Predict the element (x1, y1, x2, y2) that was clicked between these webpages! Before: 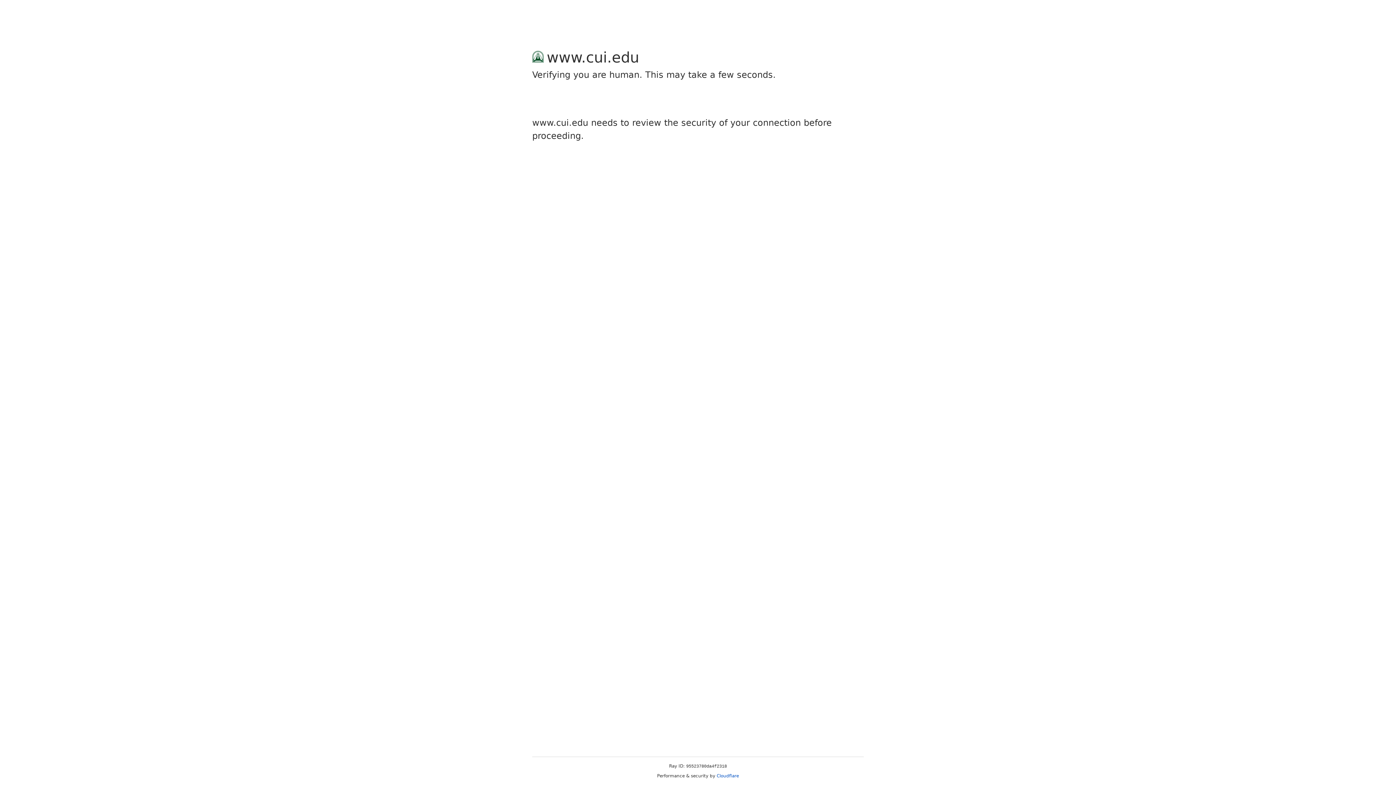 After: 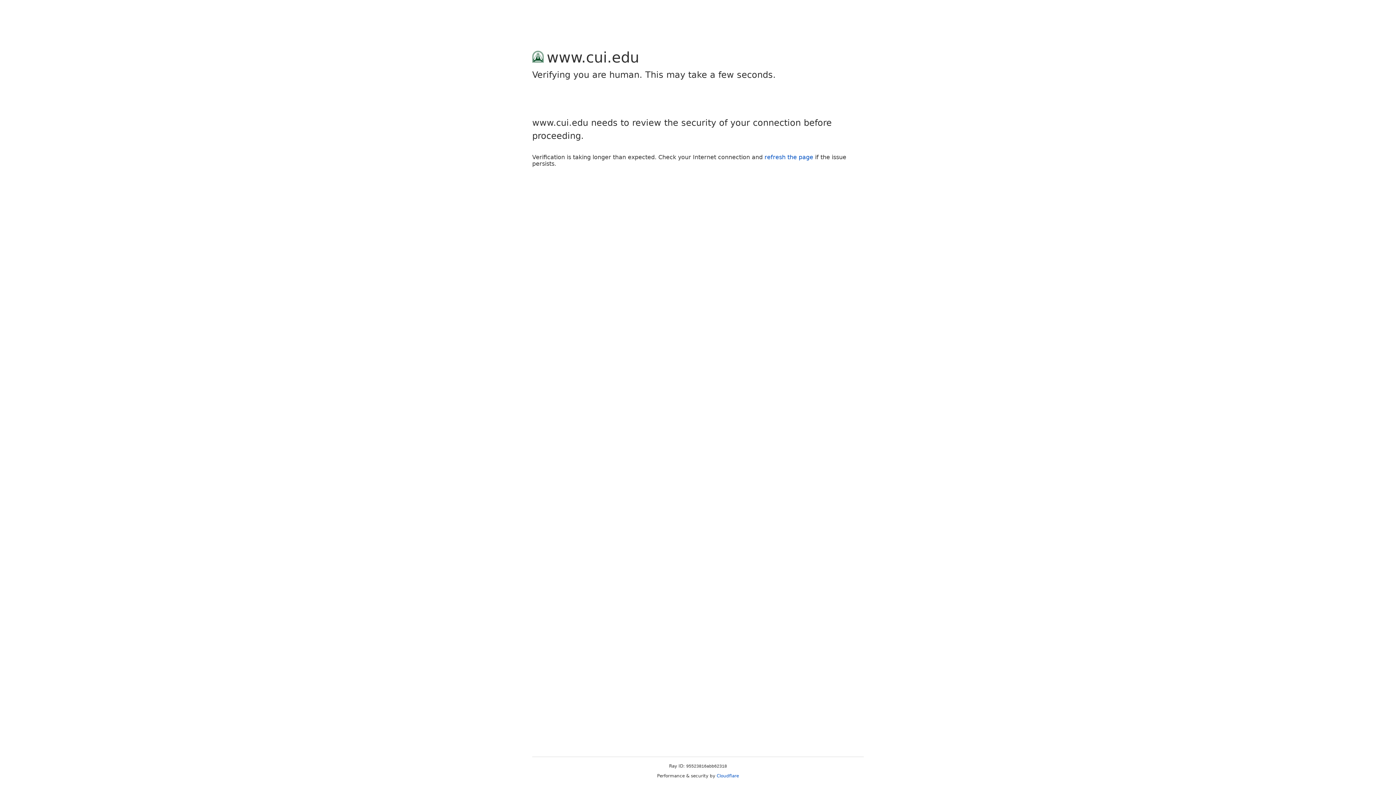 Action: bbox: (716, 773, 739, 778) label: Cloudflare